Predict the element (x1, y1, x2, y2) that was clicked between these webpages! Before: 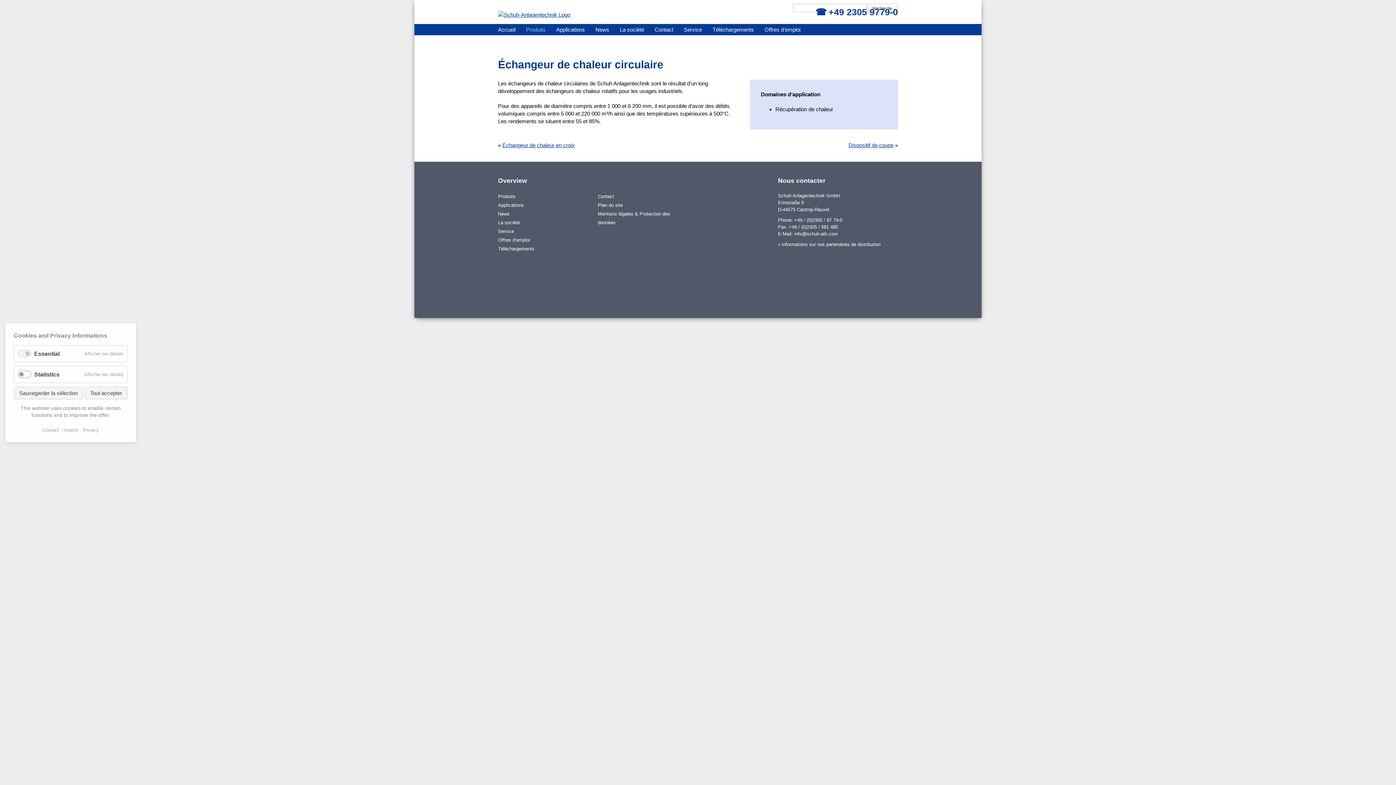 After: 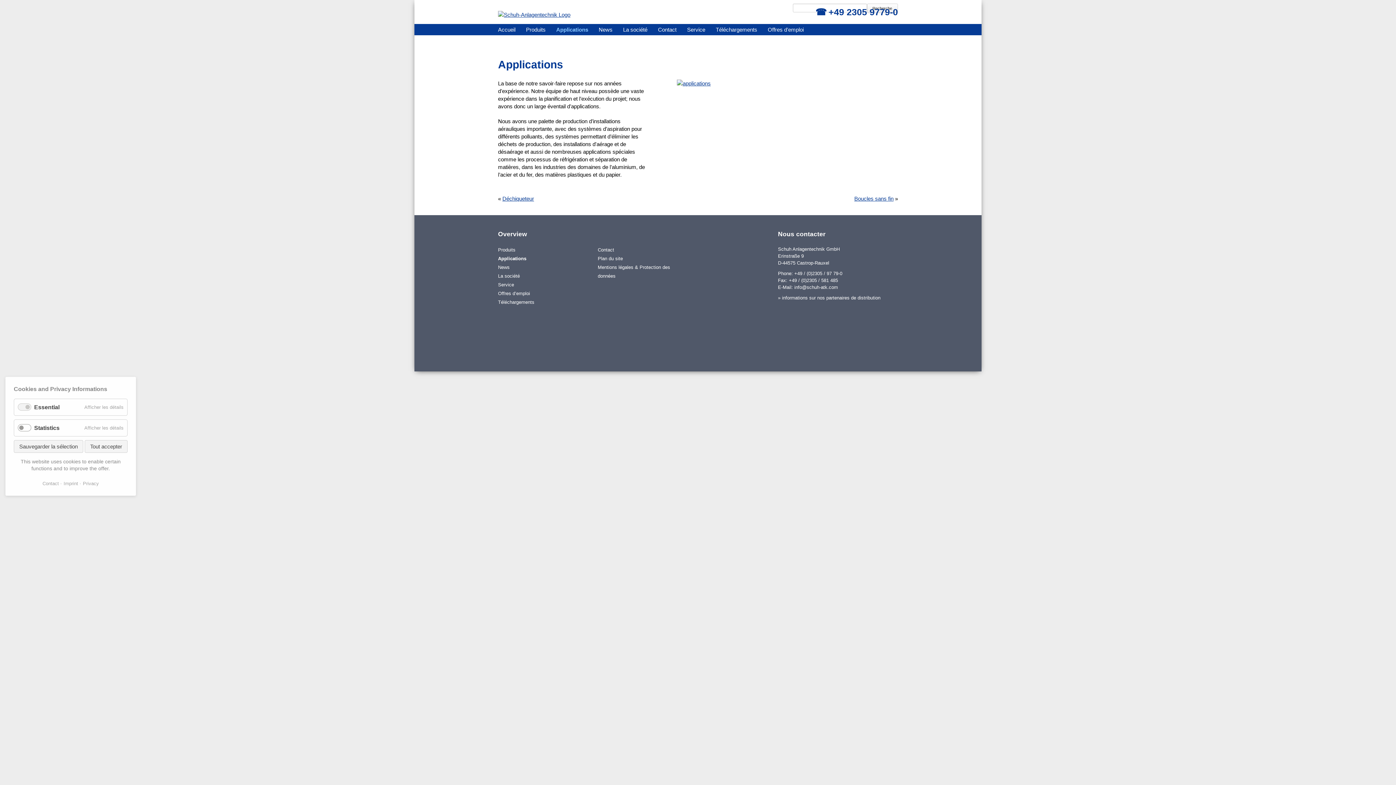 Action: label: Applications bbox: (498, 202, 524, 208)